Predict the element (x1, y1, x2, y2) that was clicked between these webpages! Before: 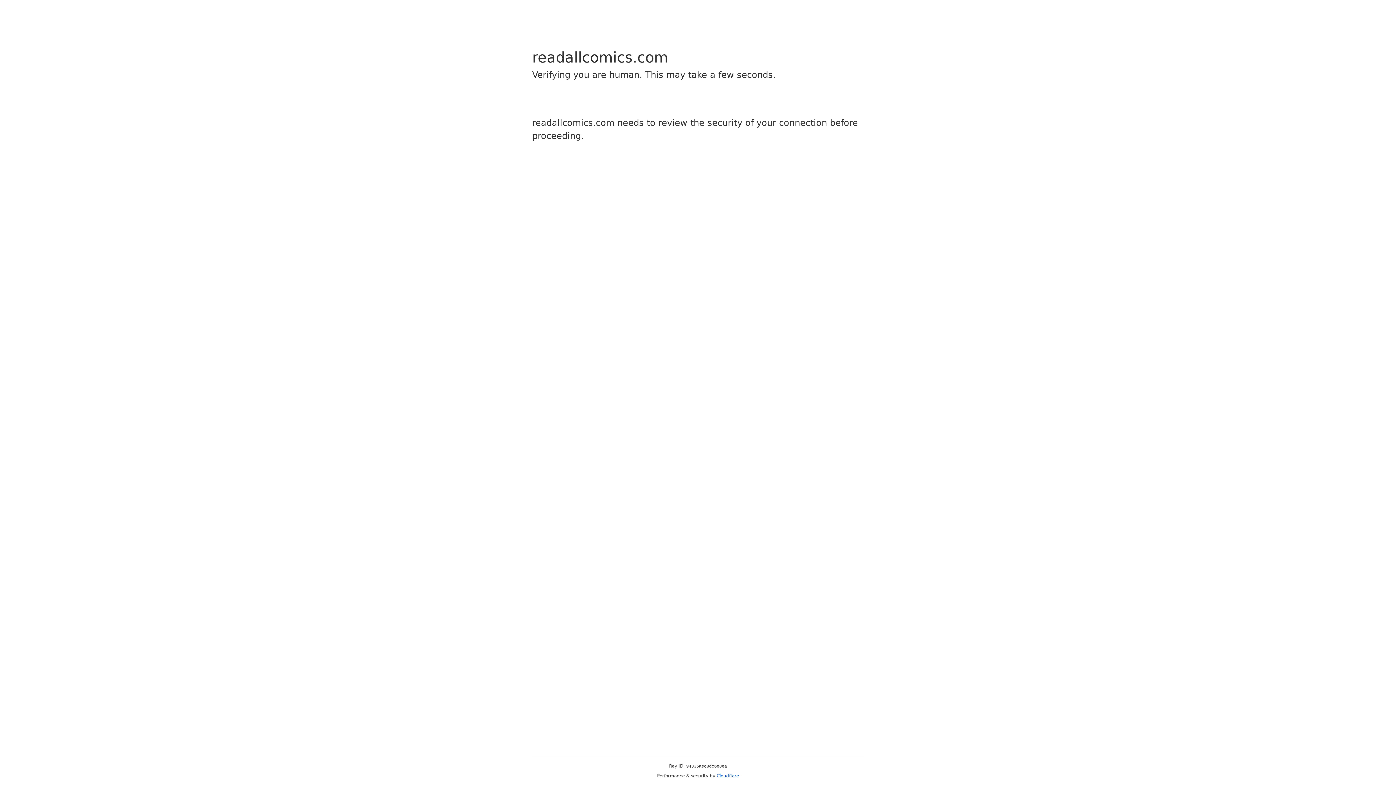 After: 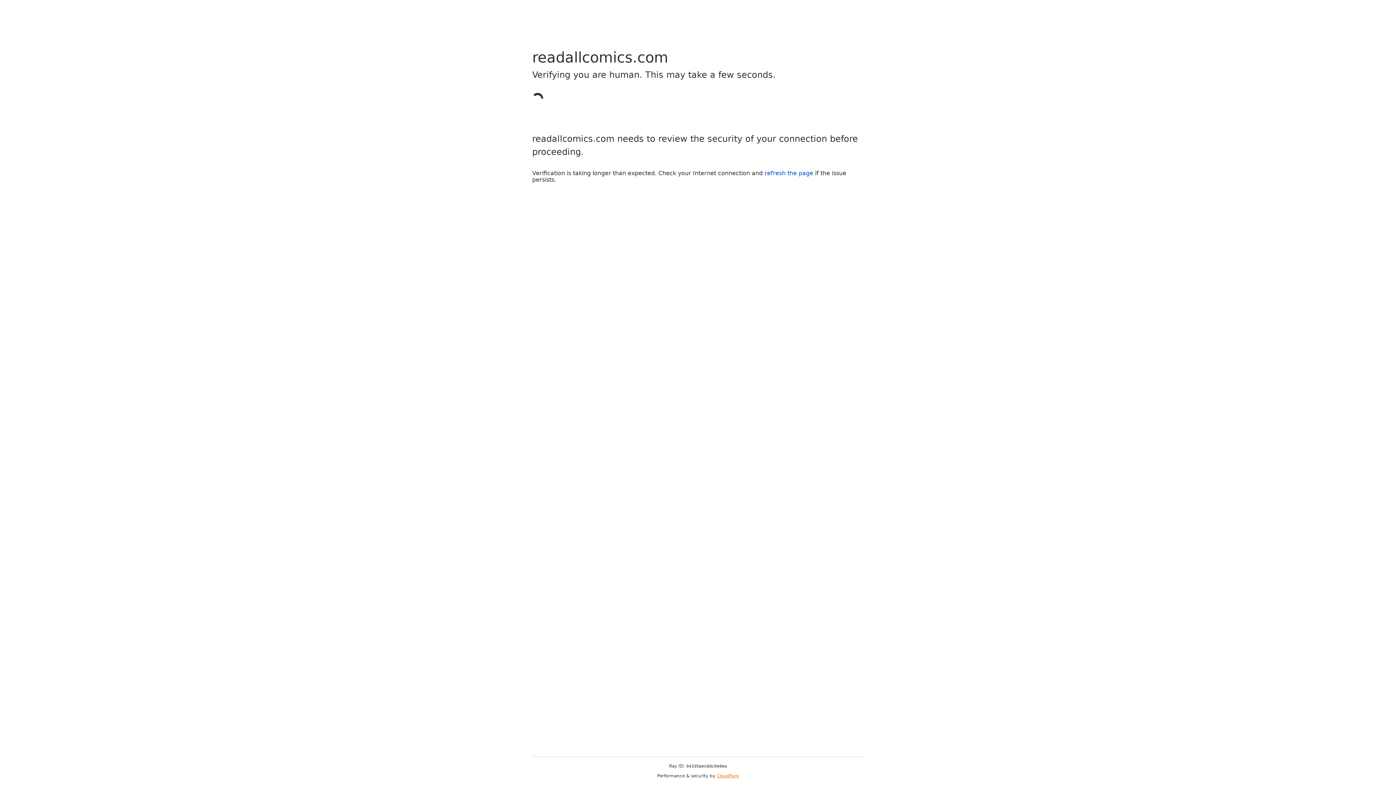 Action: bbox: (716, 773, 739, 778) label: Cloudflare